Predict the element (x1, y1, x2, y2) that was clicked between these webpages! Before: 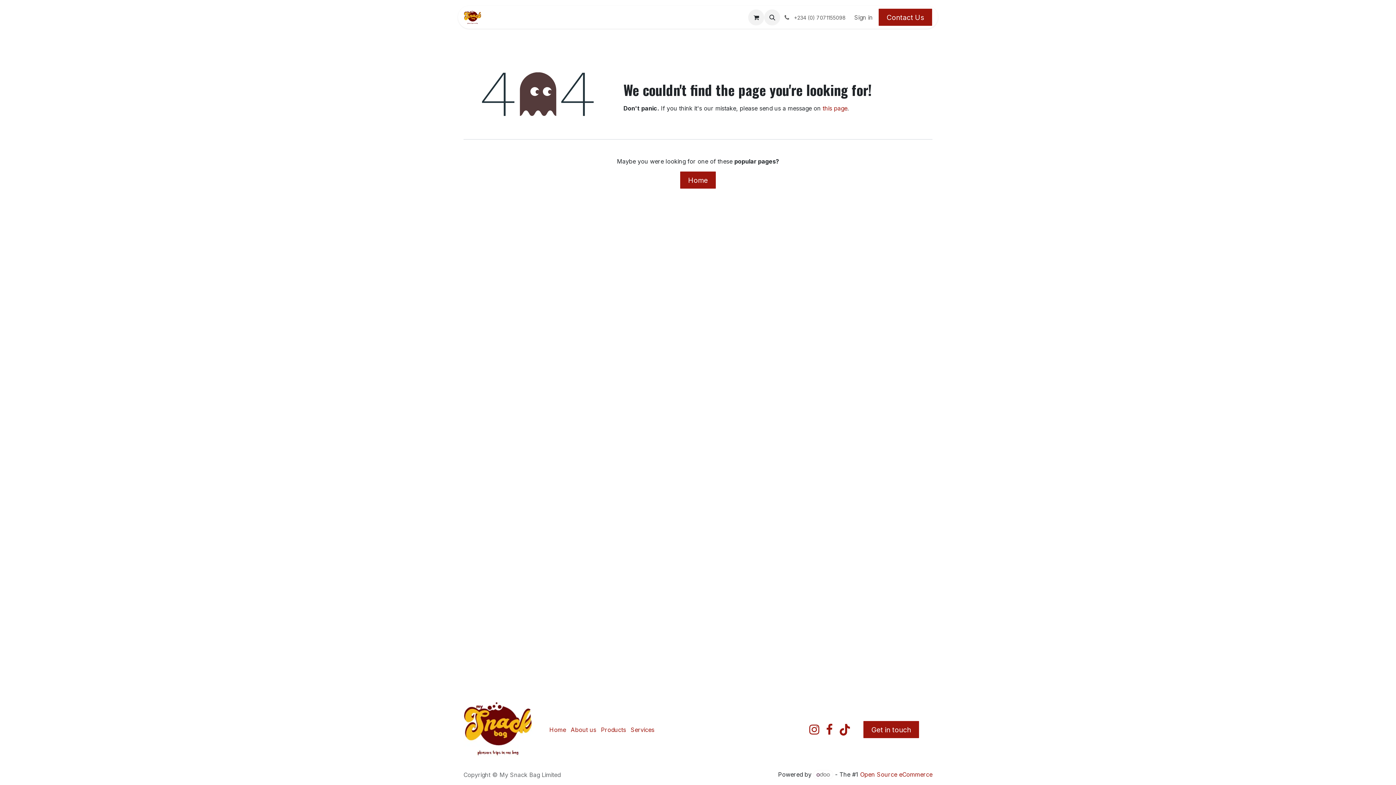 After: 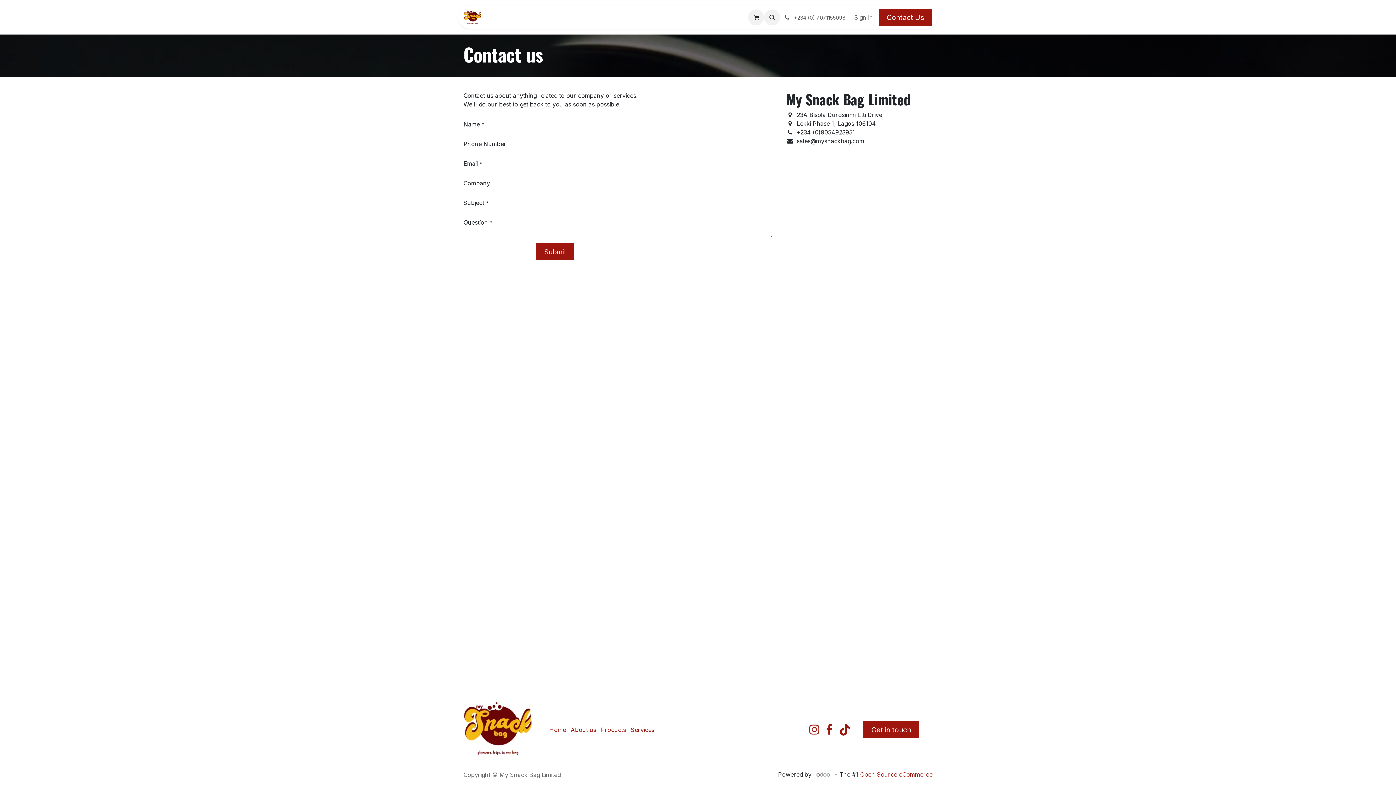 Action: label: Contact Us bbox: (878, 8, 932, 25)